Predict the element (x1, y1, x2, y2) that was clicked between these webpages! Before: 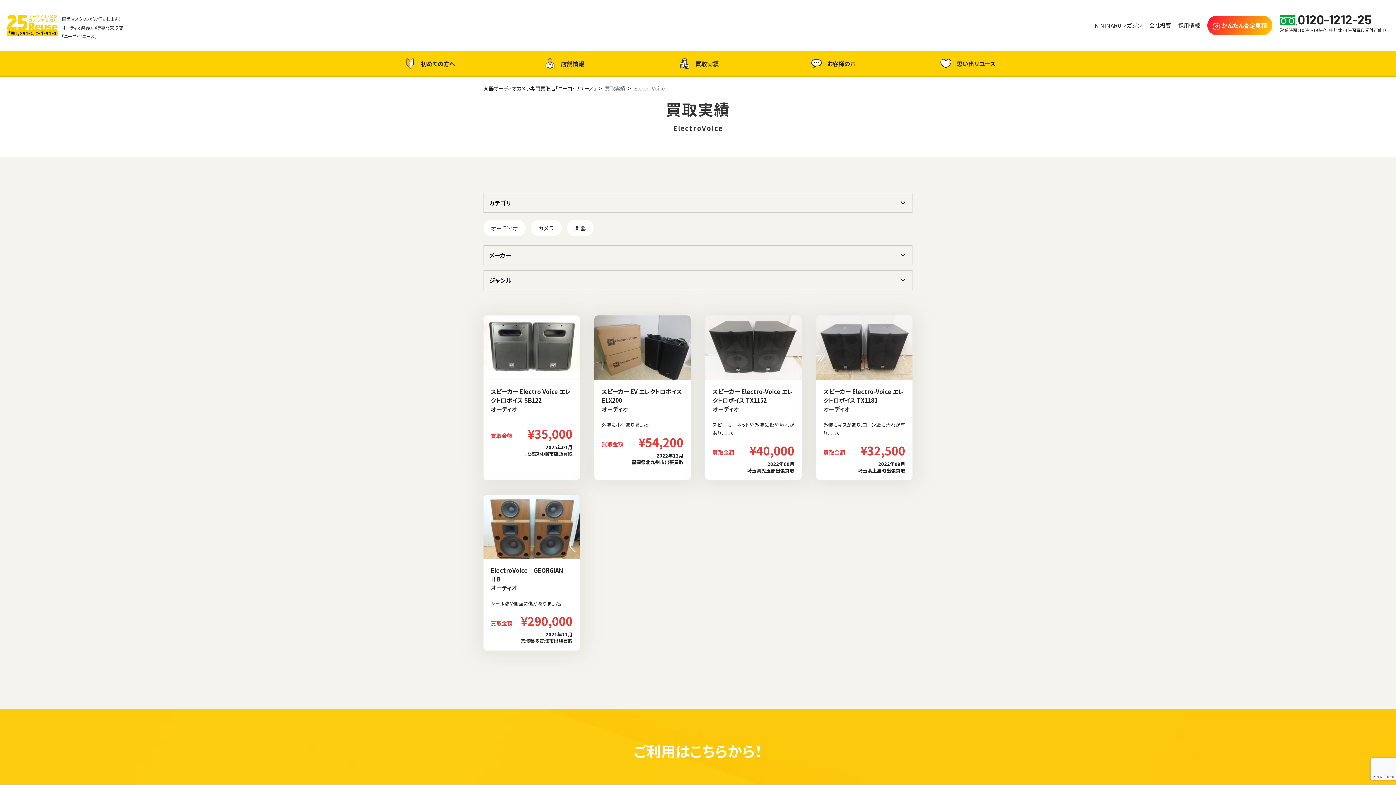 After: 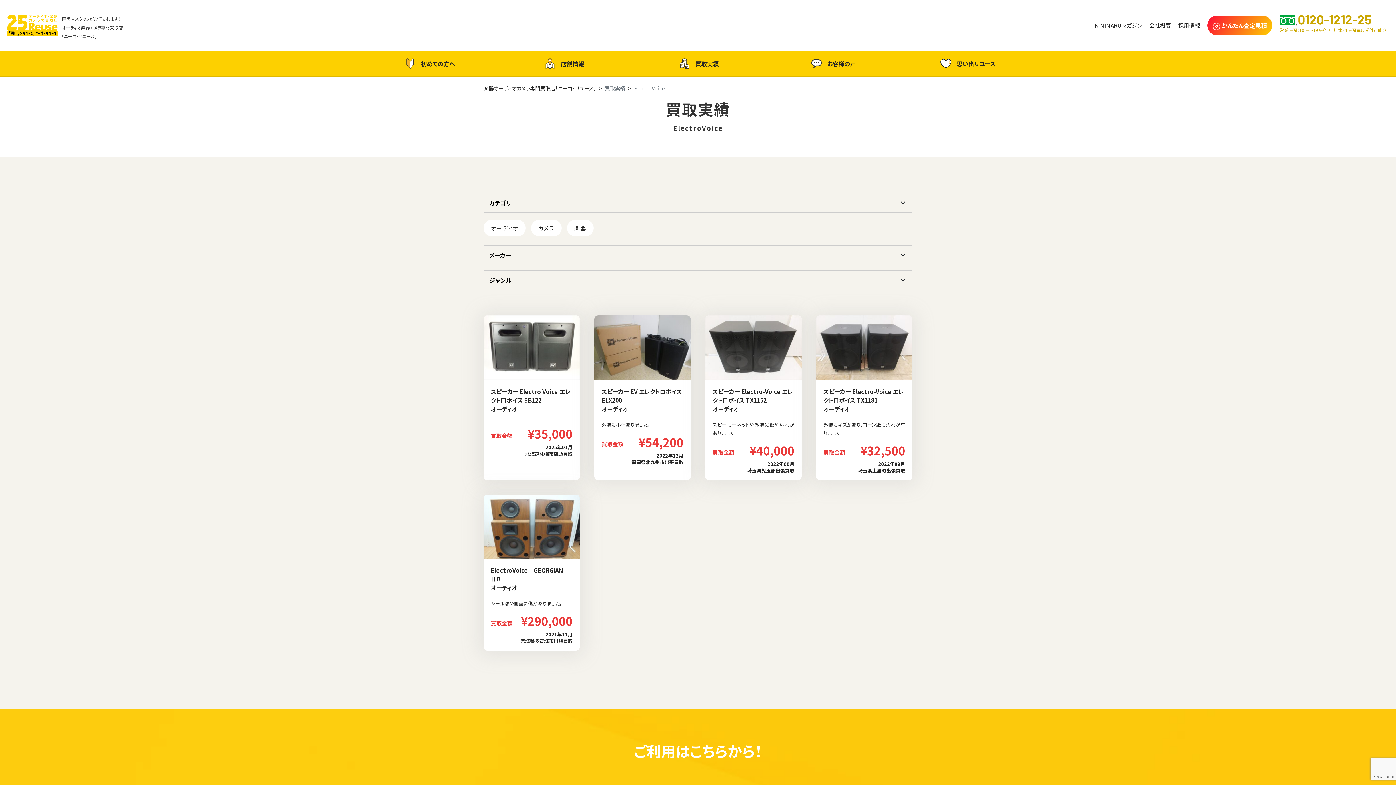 Action: bbox: (1280, 14, 1389, 34) label: 0120-1212-25

営業時間：10時～19時（年中無休24時間買取受付可能！）